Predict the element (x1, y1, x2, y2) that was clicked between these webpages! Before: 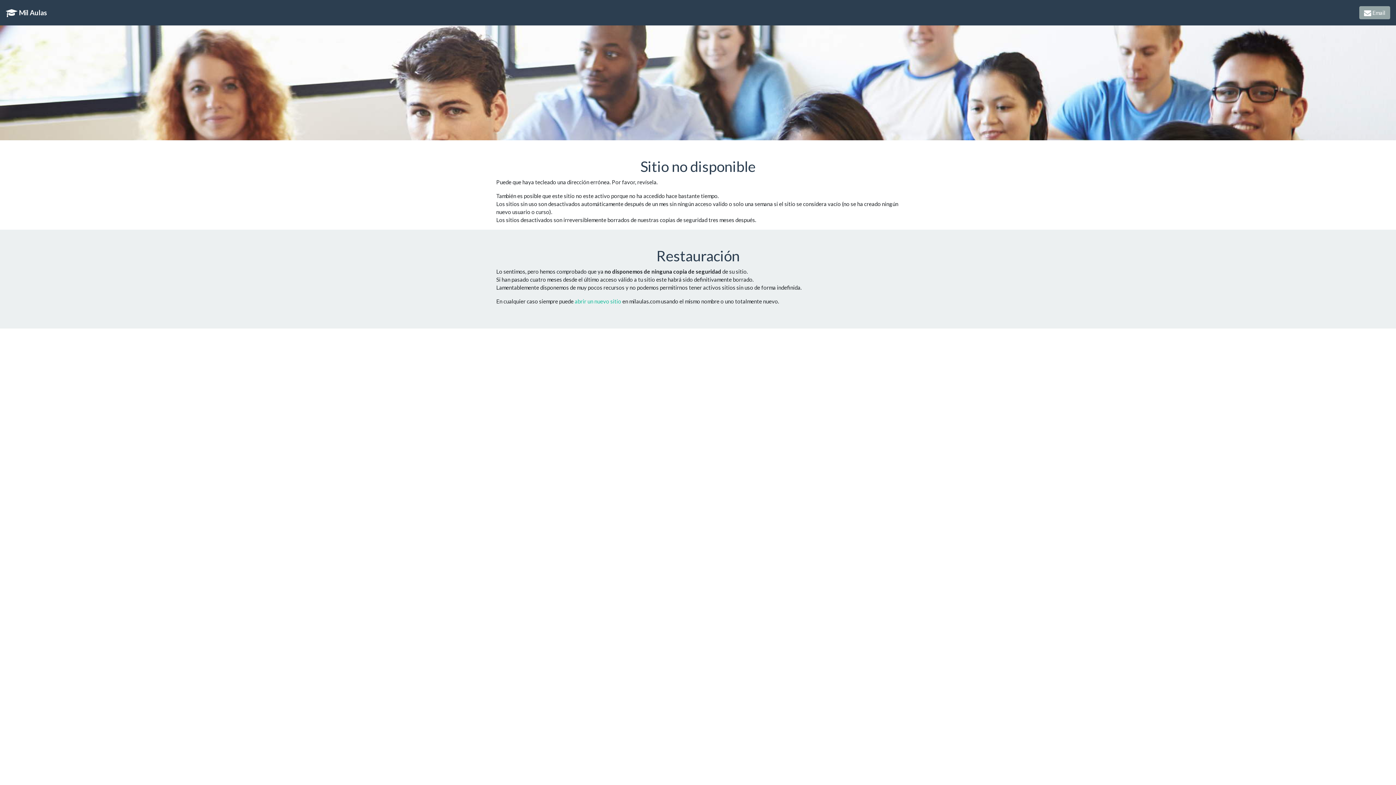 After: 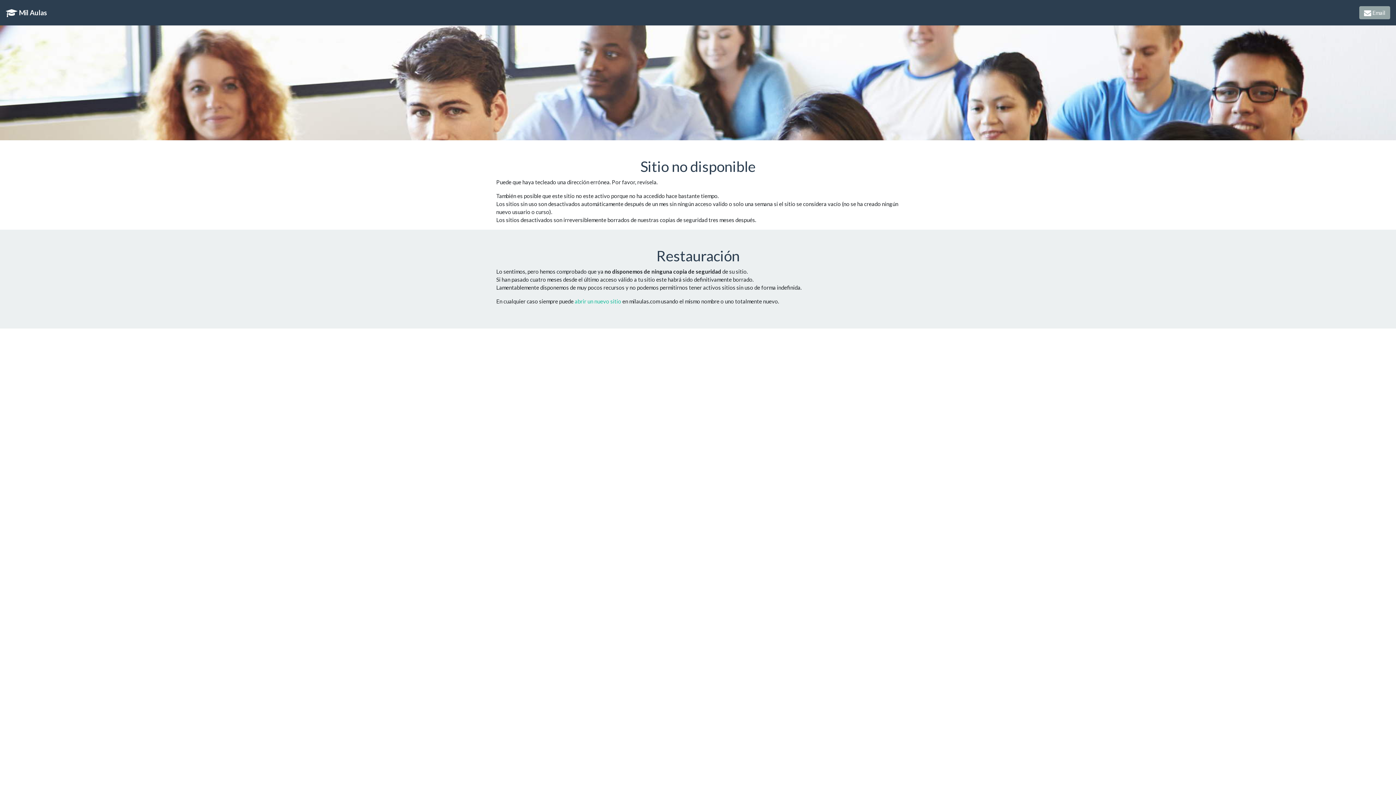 Action: label: En cualquier caso siempre puede  bbox: (496, 298, 574, 304)